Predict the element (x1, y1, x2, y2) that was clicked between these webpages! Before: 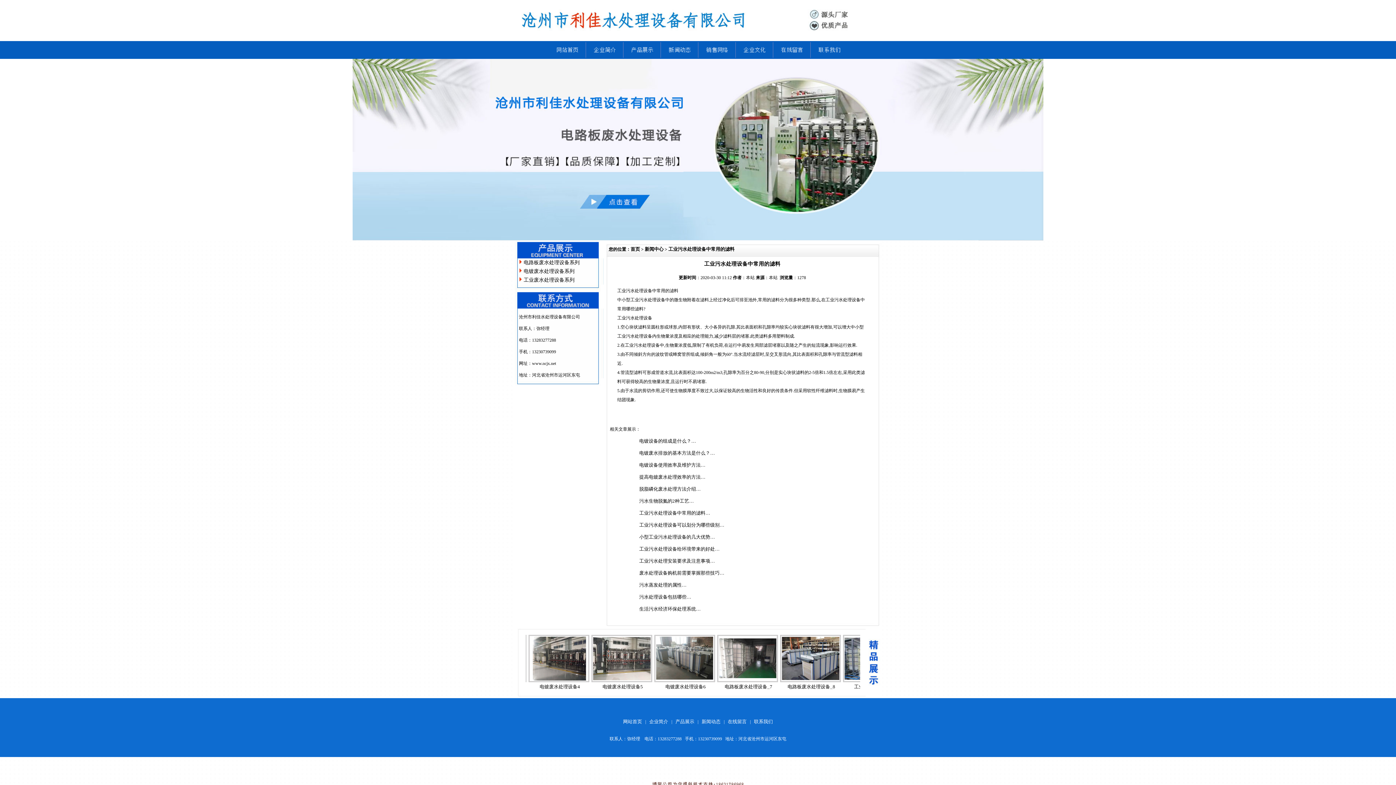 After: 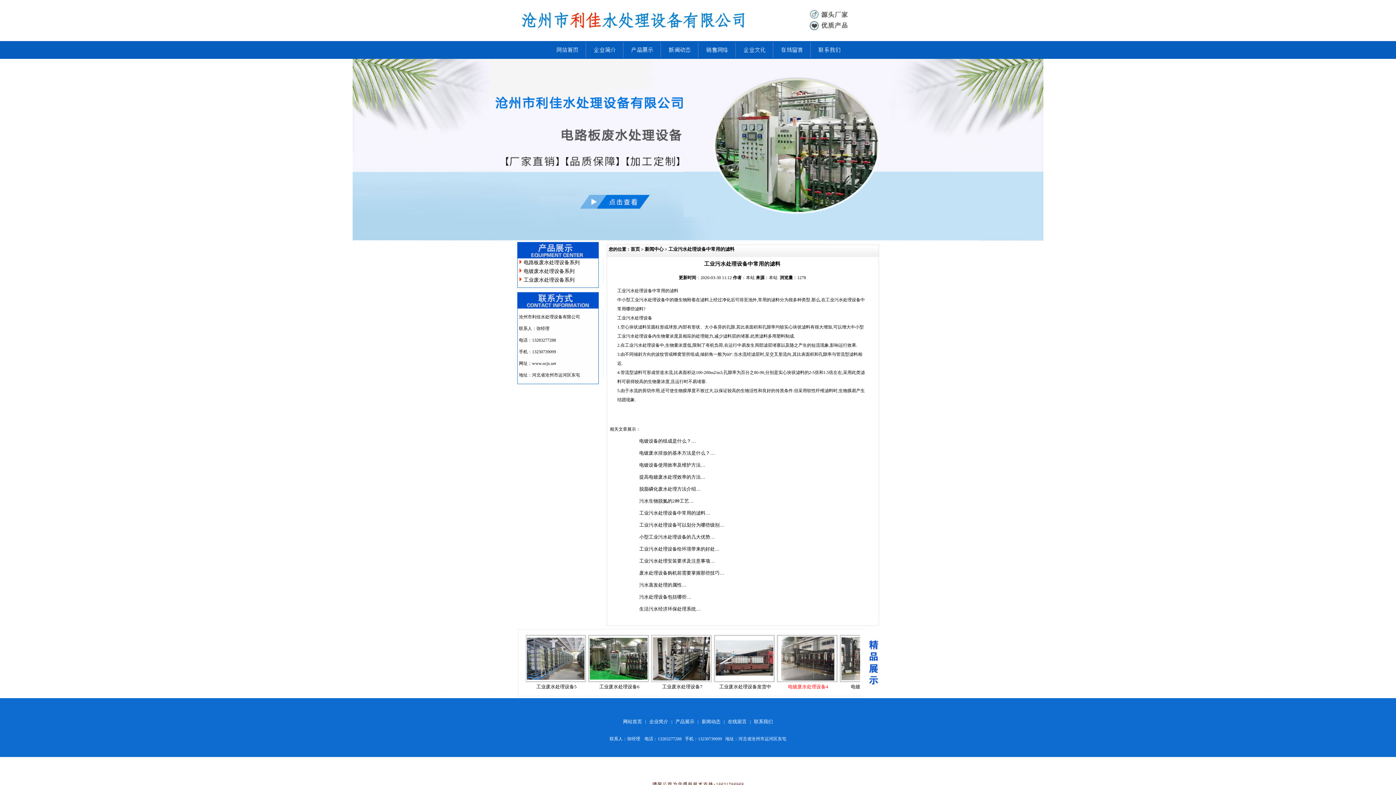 Action: label: 电镀废水处理设备4 bbox: (727, 684, 767, 689)